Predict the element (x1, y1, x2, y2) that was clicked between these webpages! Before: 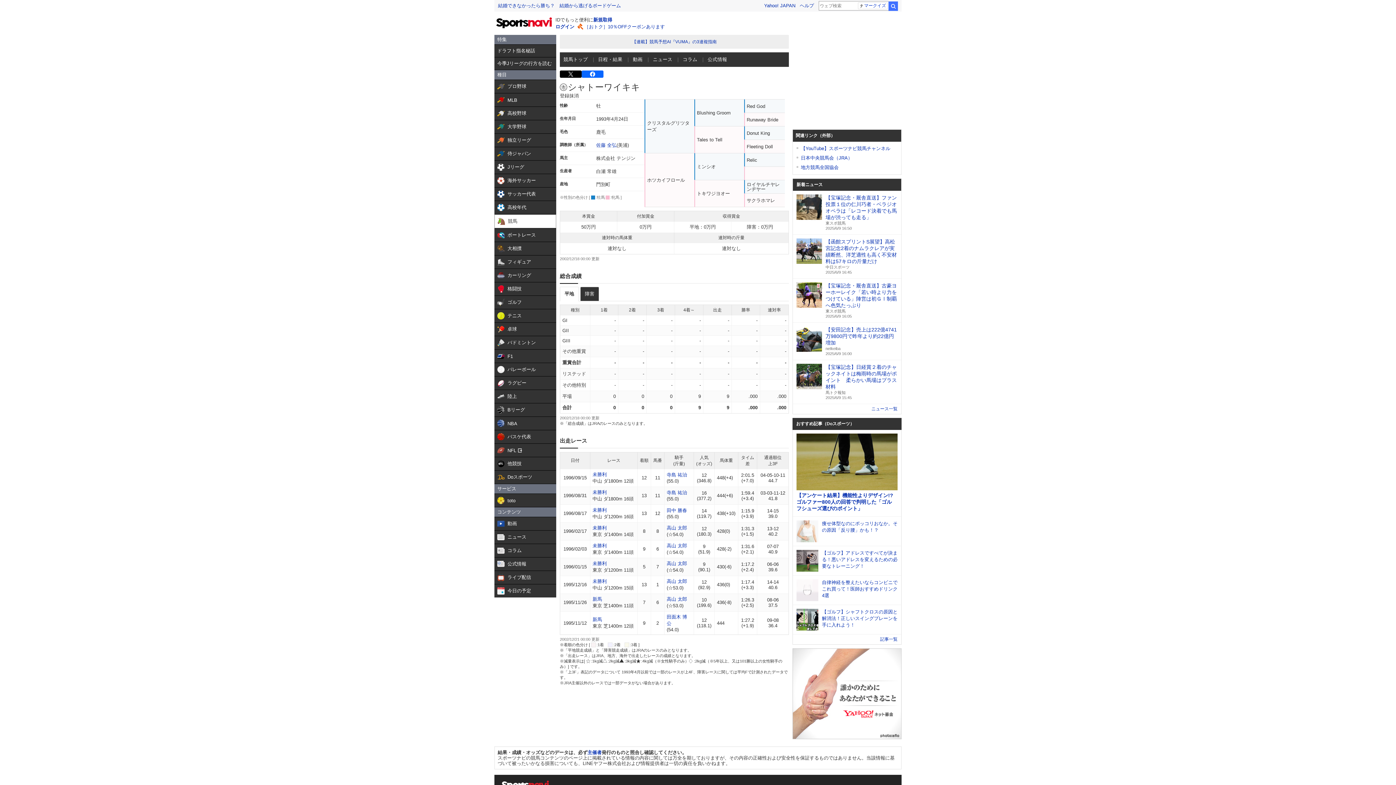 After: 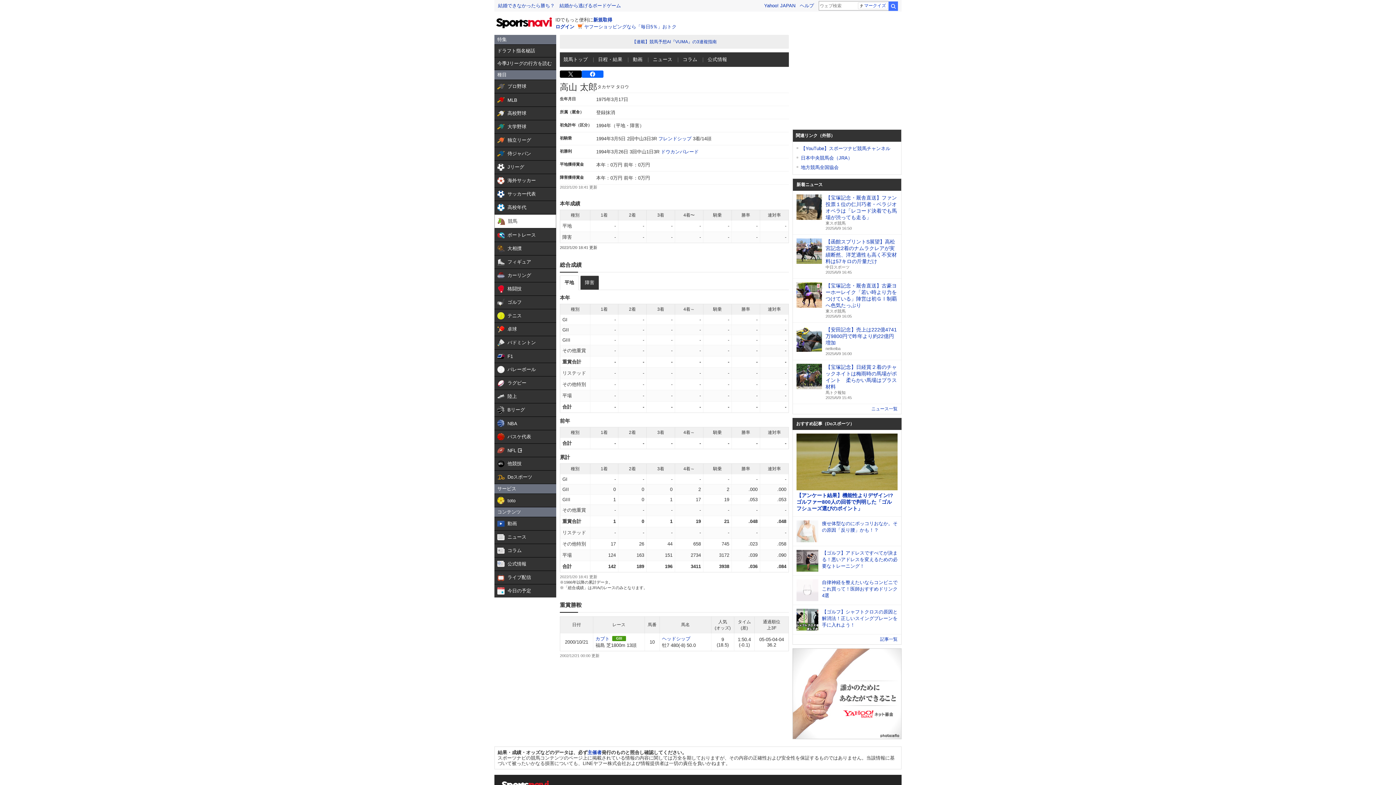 Action: label: 高山 太郎 bbox: (666, 578, 687, 584)